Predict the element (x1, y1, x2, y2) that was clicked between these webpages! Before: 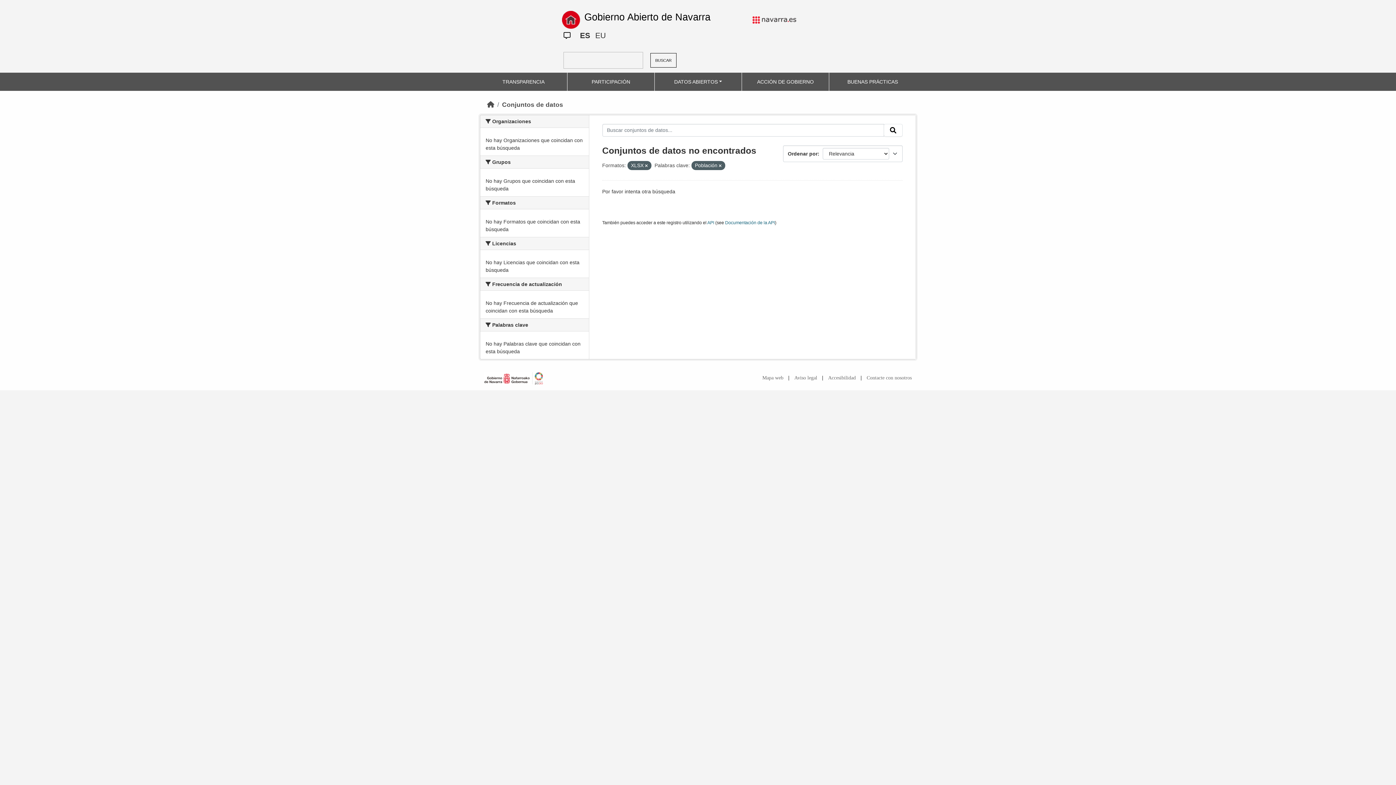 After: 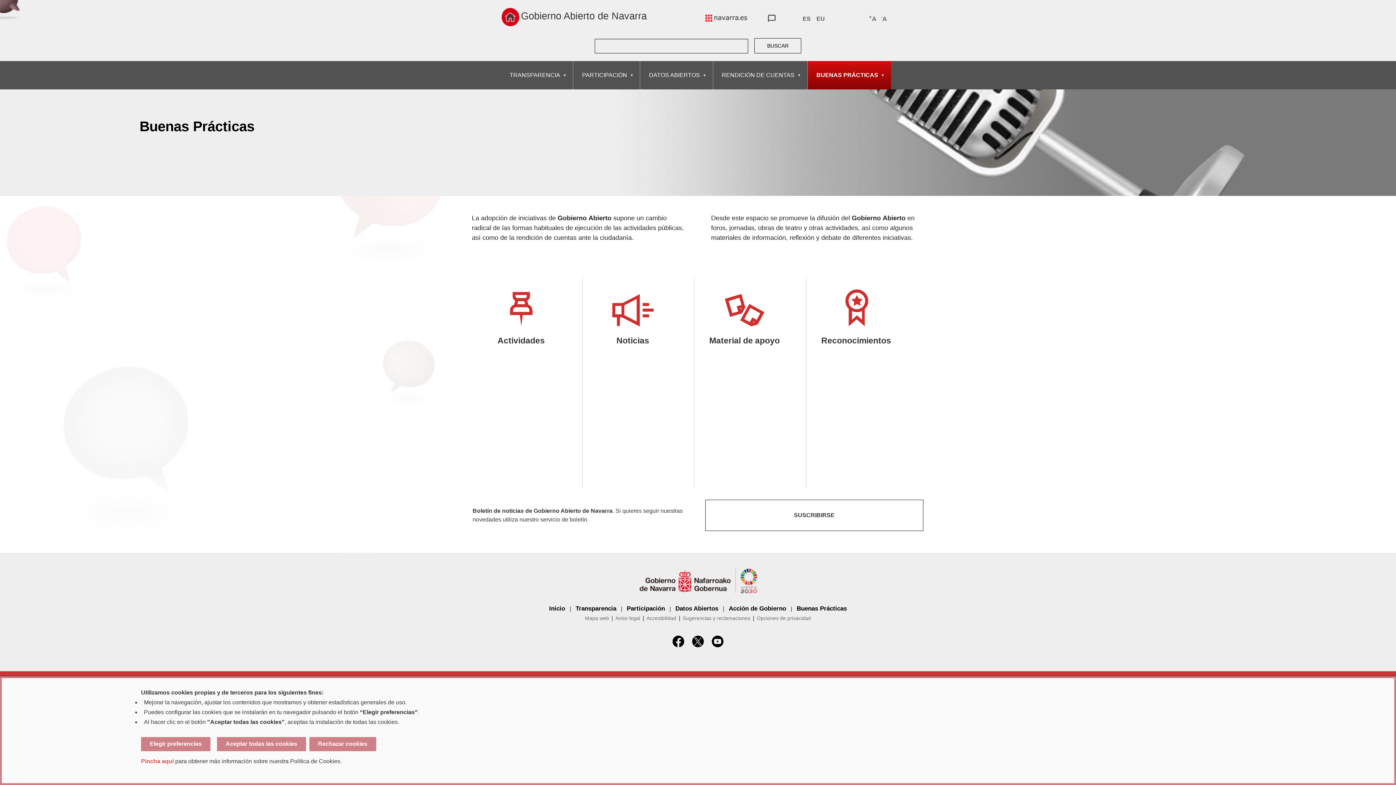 Action: bbox: (844, 75, 901, 88) label: BUENAS PRÁCTICAS